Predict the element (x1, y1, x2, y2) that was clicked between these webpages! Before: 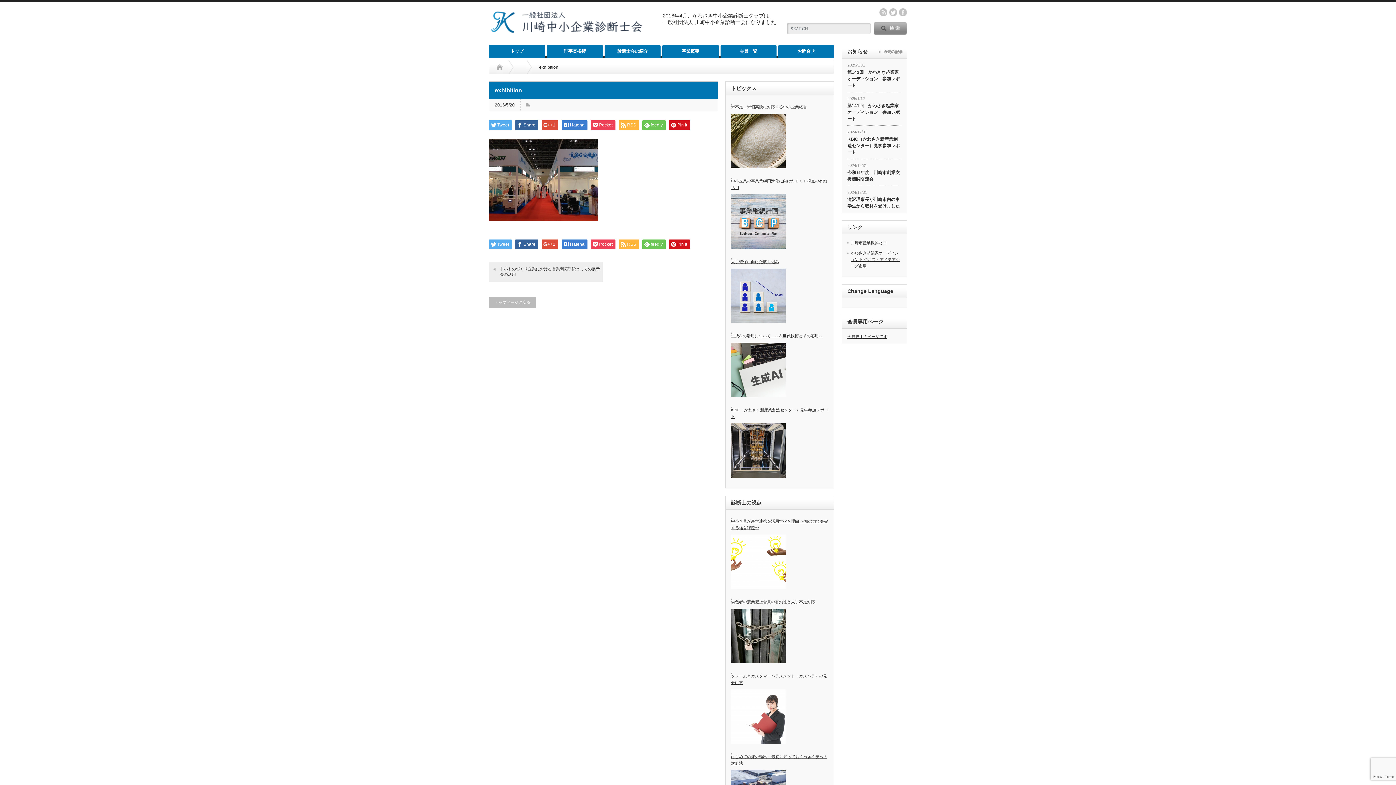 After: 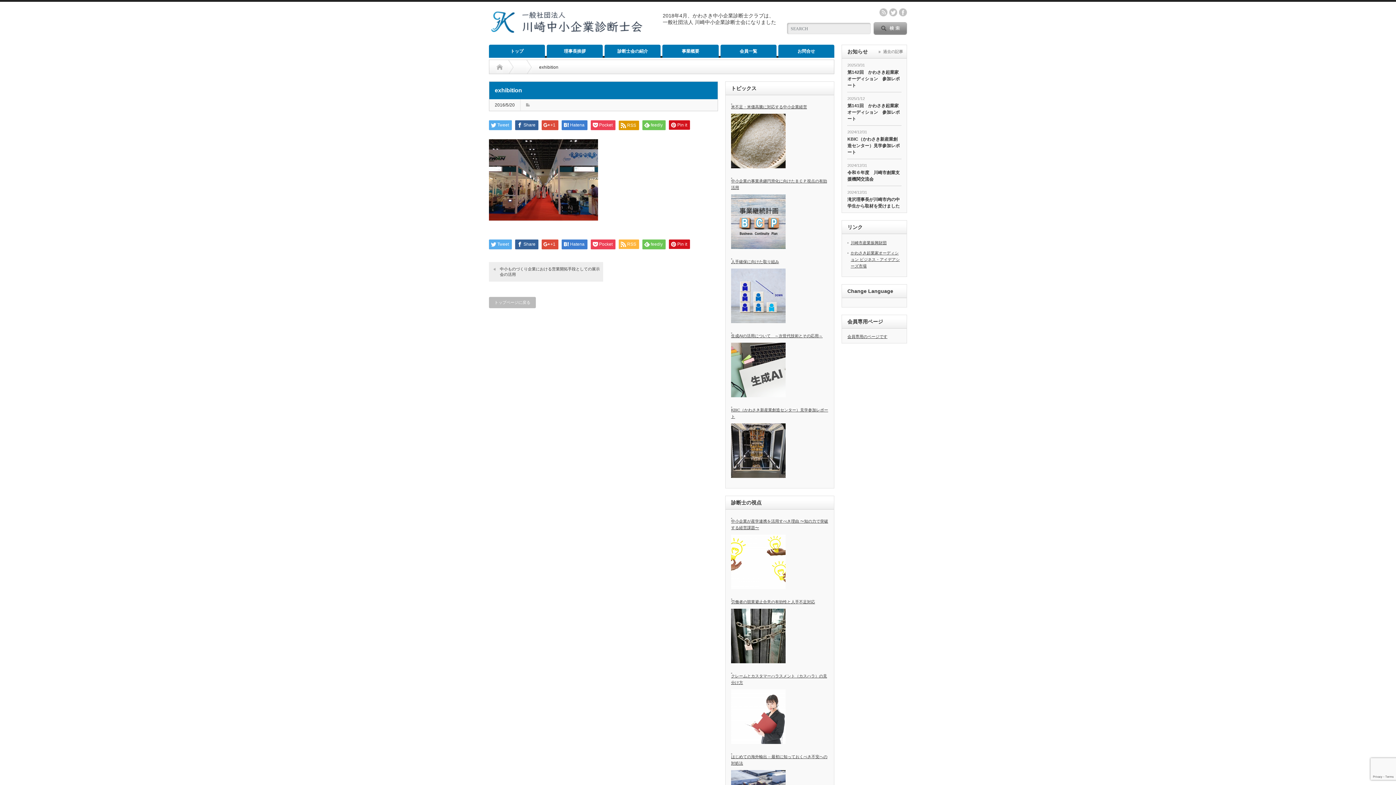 Action: bbox: (618, 120, 639, 129) label: RSS